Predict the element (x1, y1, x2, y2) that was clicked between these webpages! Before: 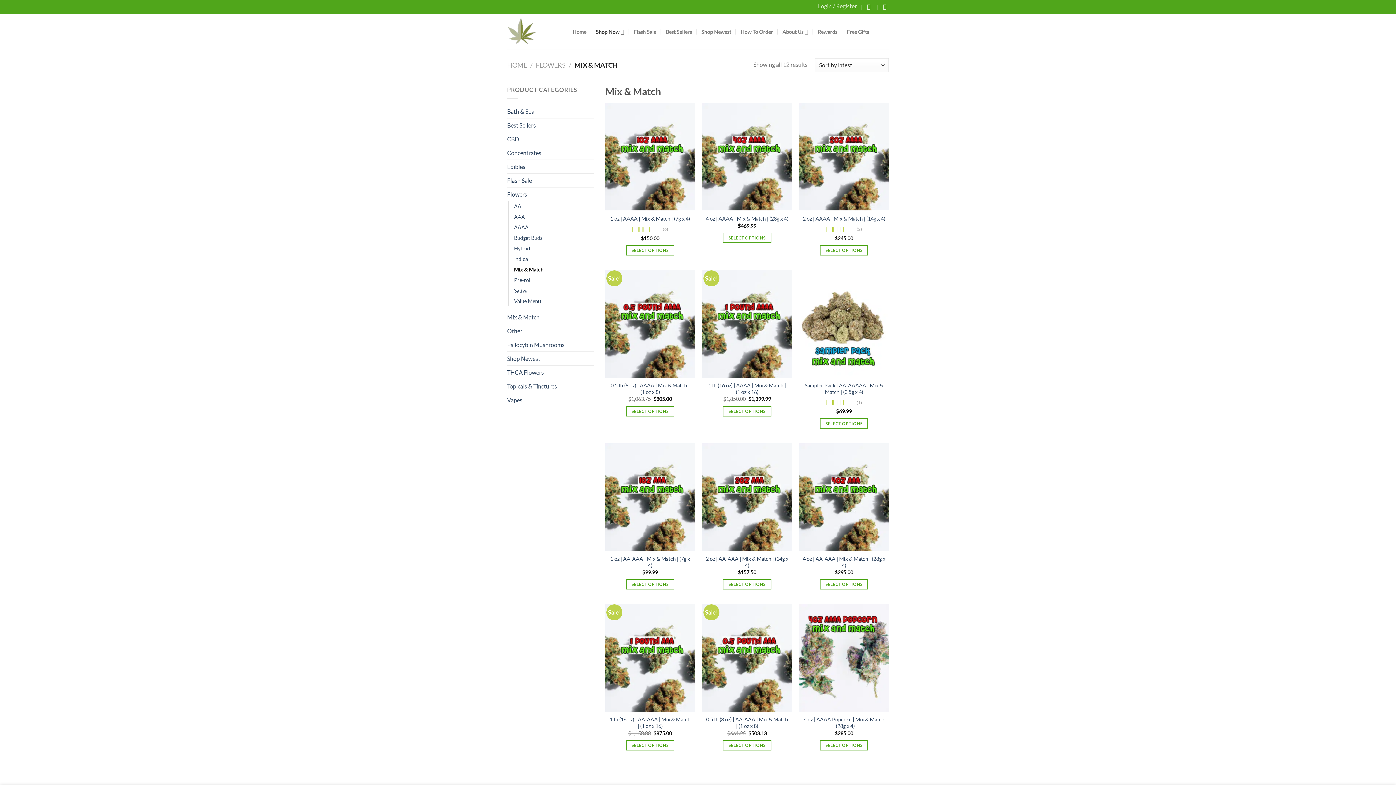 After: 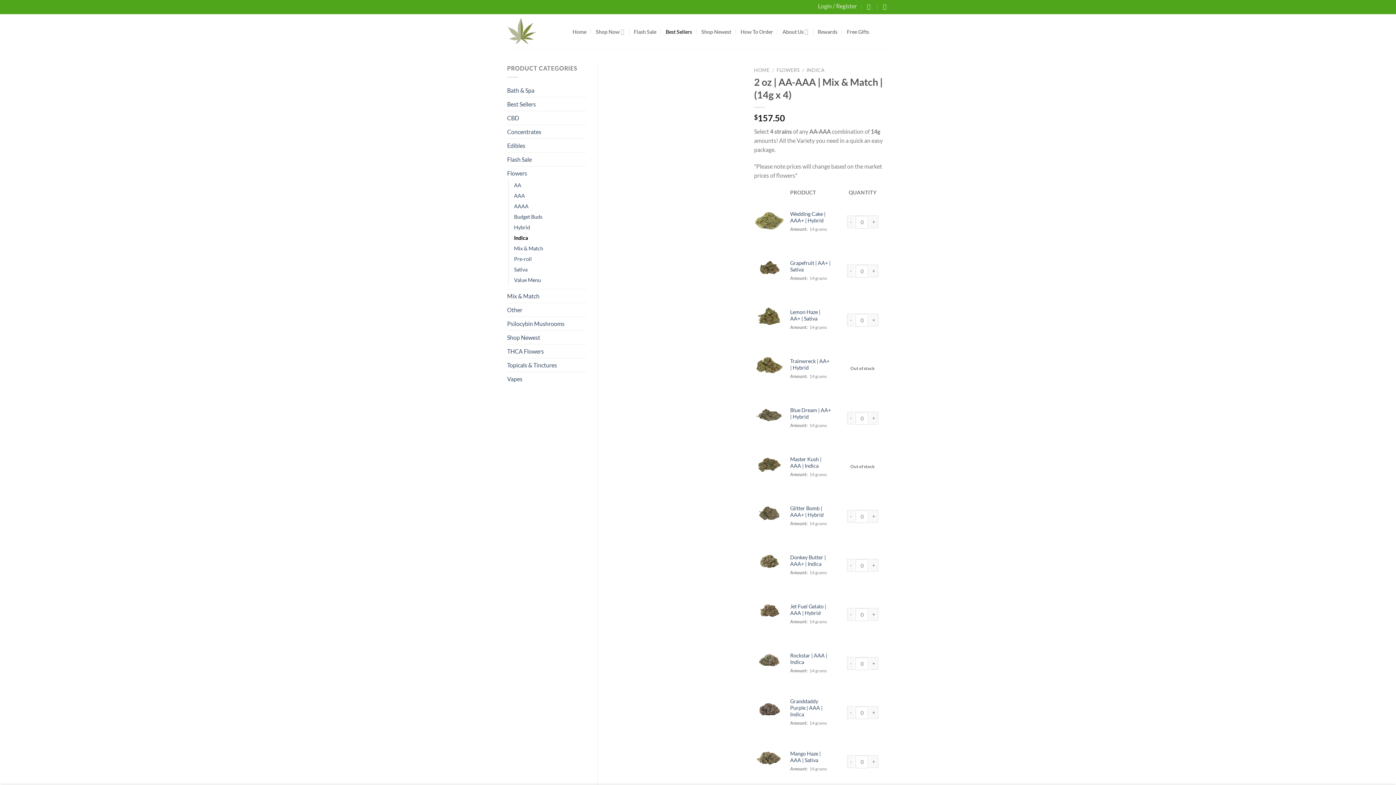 Action: label: 2 oz | AA-AAA | Mix & Match | (14g x 4) bbox: (702, 443, 792, 551)